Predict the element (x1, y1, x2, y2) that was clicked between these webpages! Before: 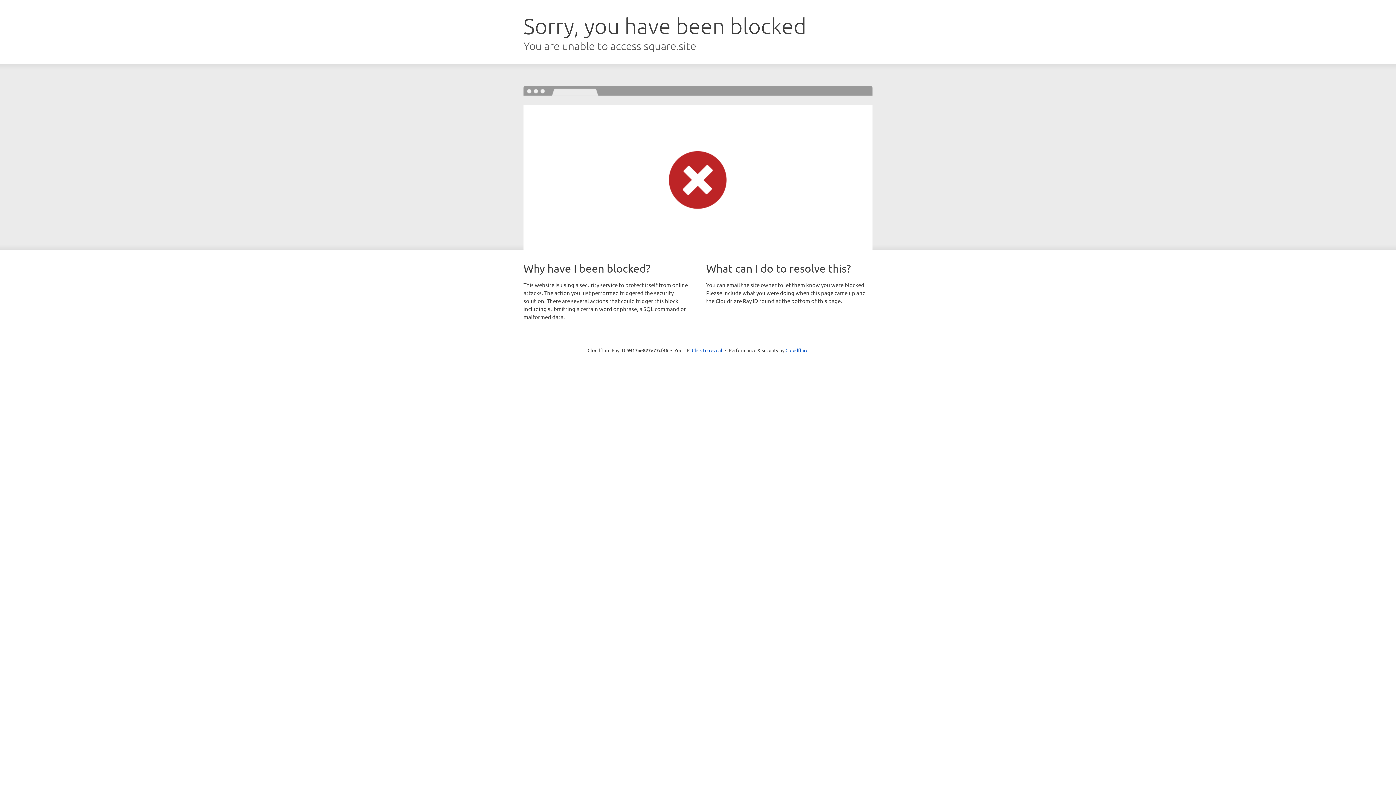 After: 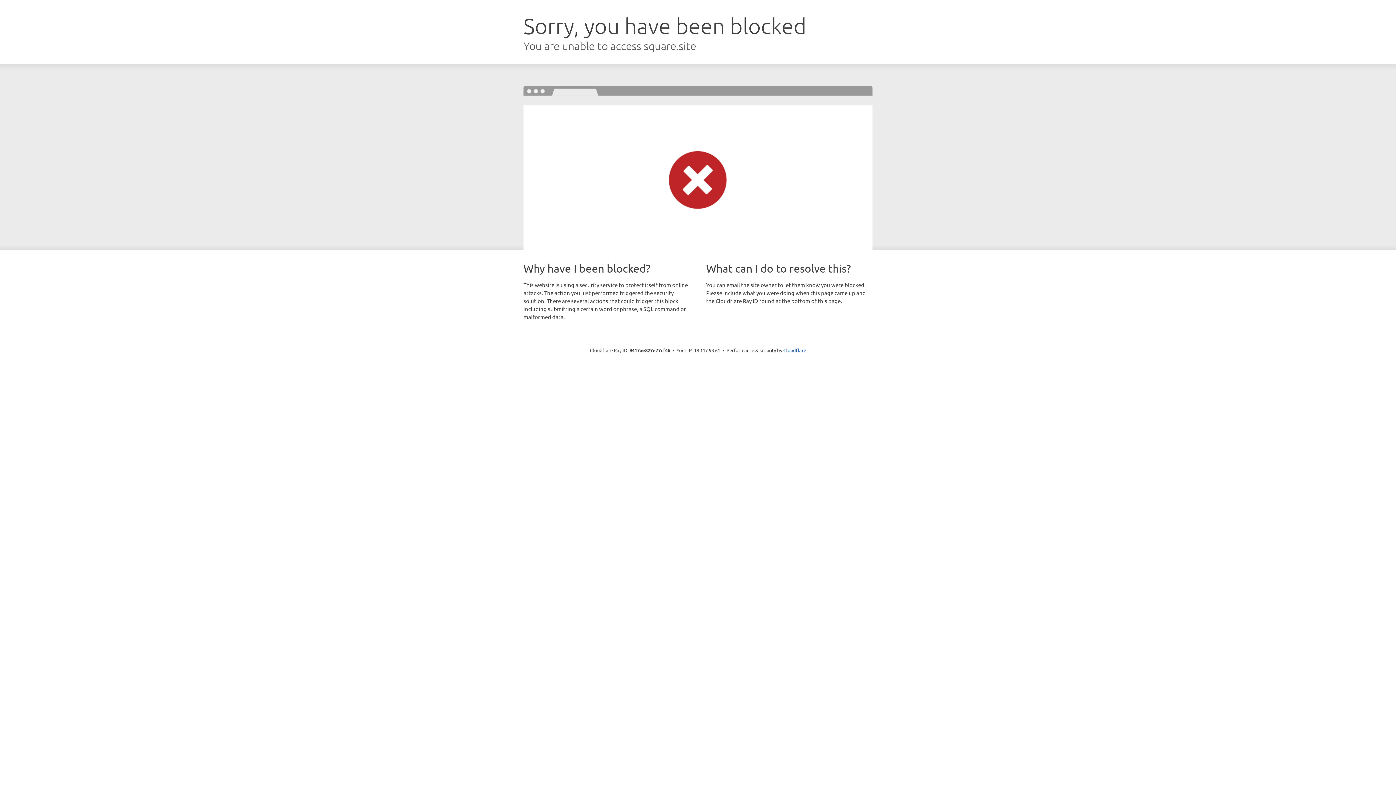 Action: bbox: (692, 346, 722, 353) label: Click to reveal